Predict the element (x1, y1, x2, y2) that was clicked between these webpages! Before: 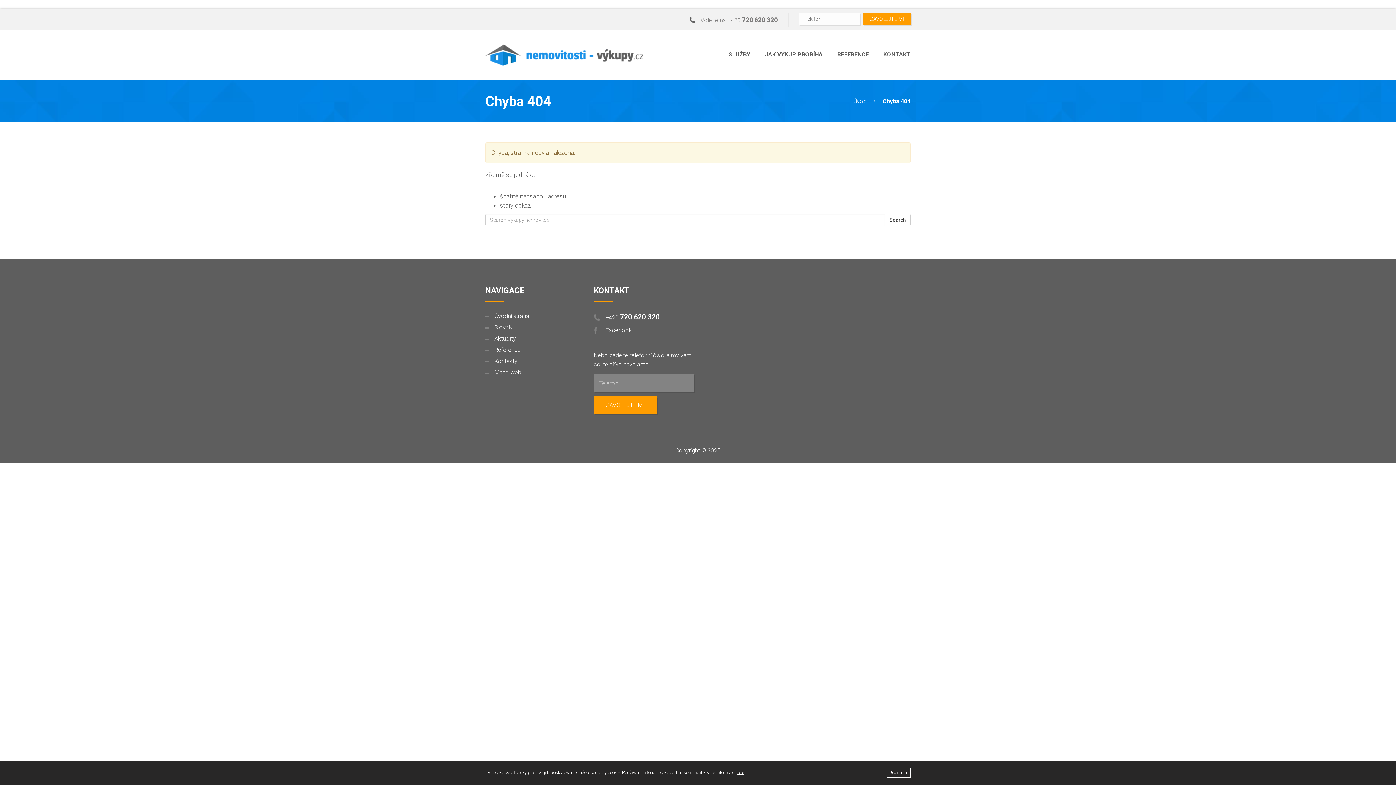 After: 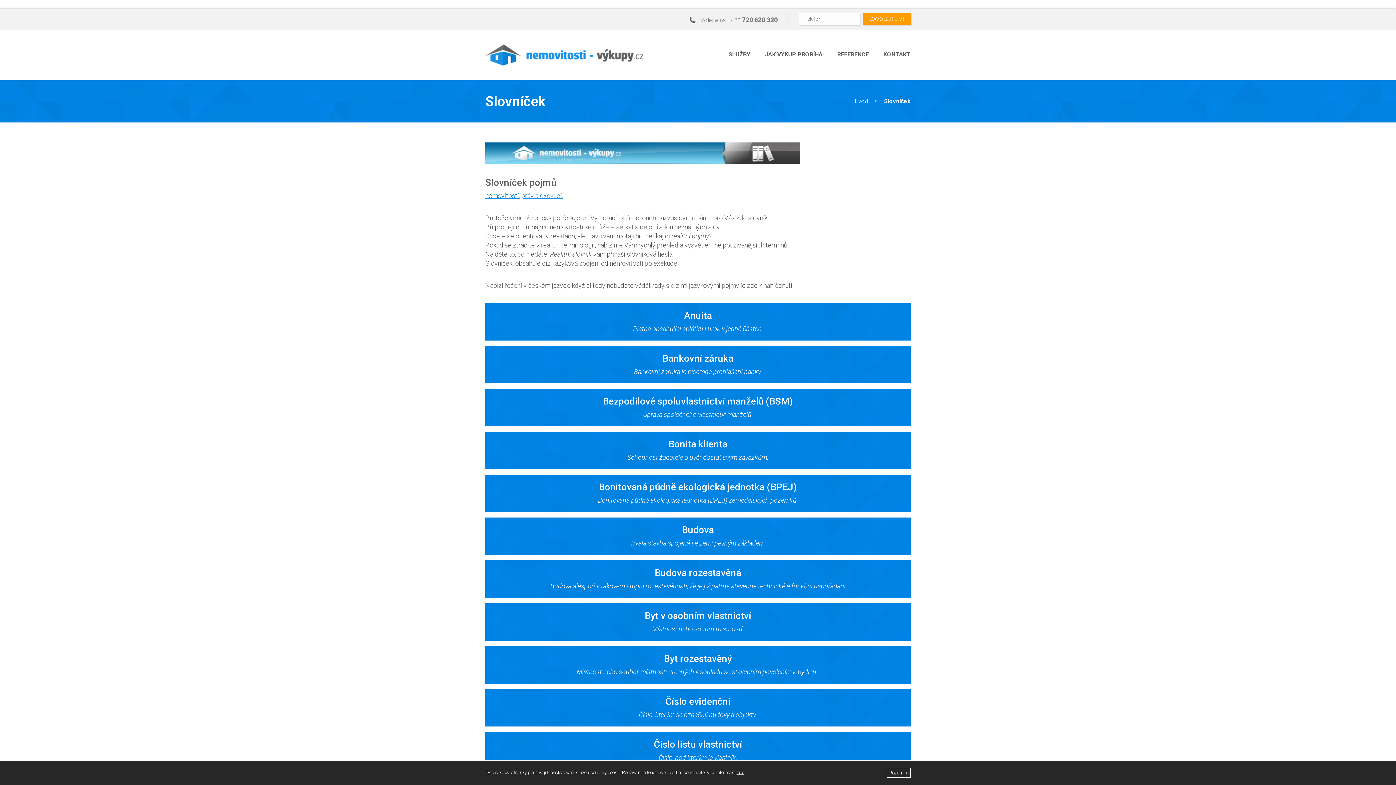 Action: bbox: (494, 324, 585, 330) label: Slovník